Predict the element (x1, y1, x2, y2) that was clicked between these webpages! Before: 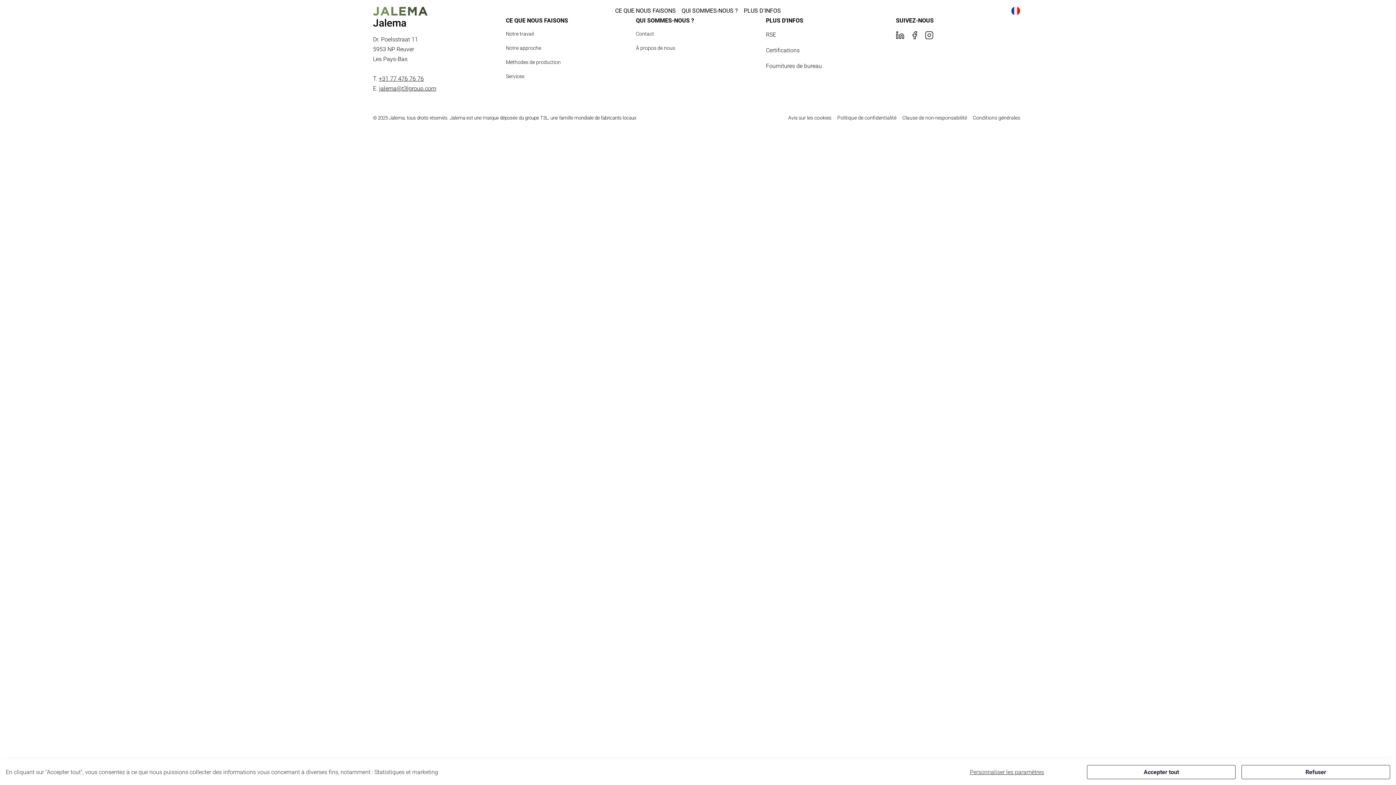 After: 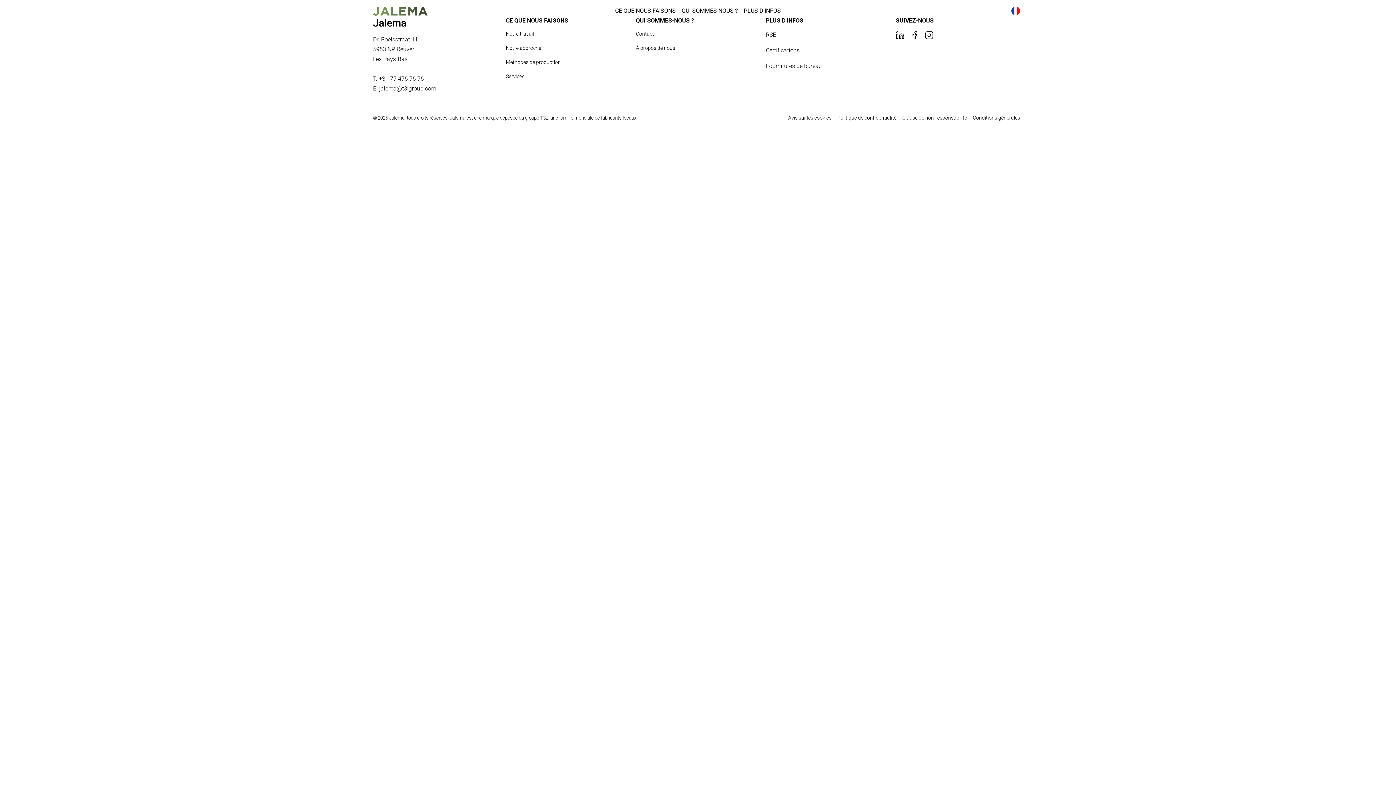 Action: bbox: (1241, 765, 1390, 779) label: Refuser